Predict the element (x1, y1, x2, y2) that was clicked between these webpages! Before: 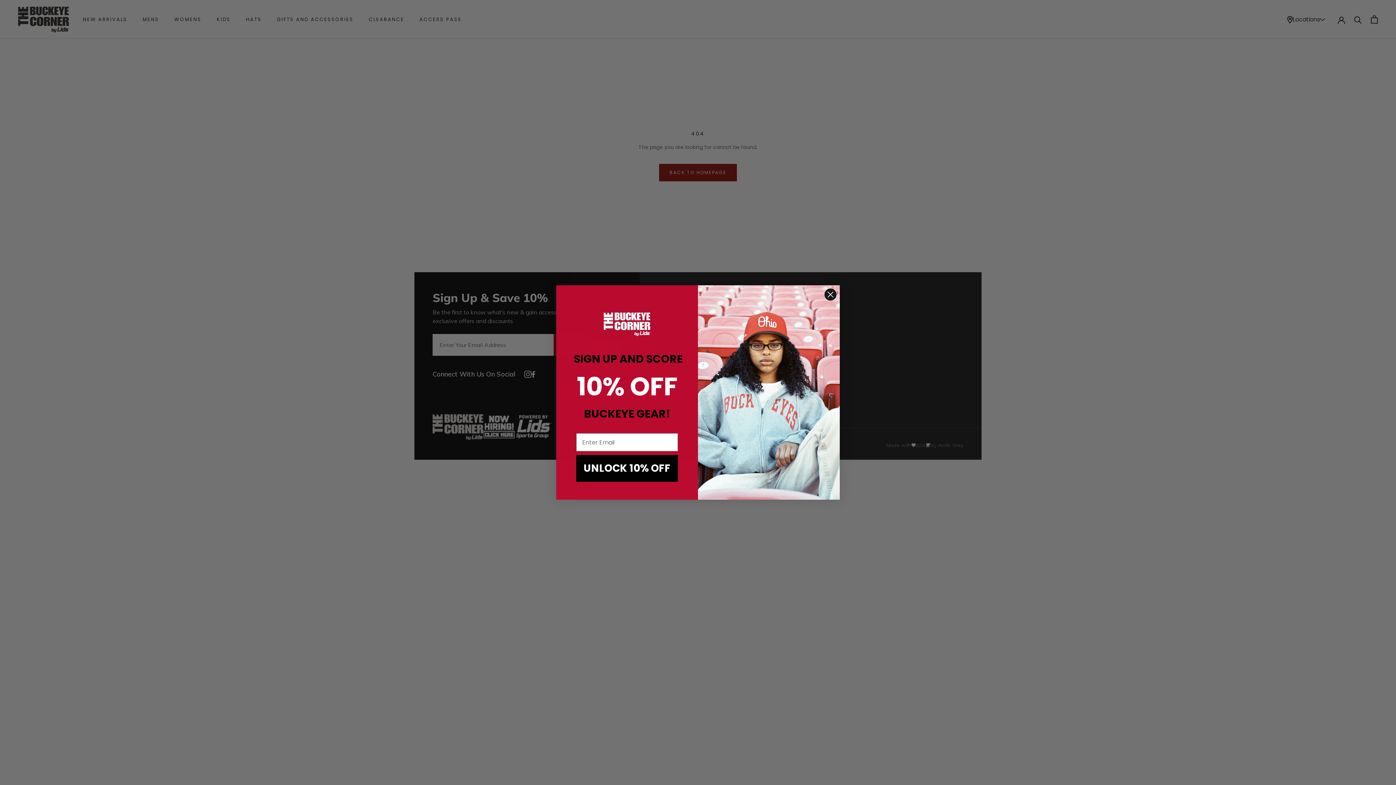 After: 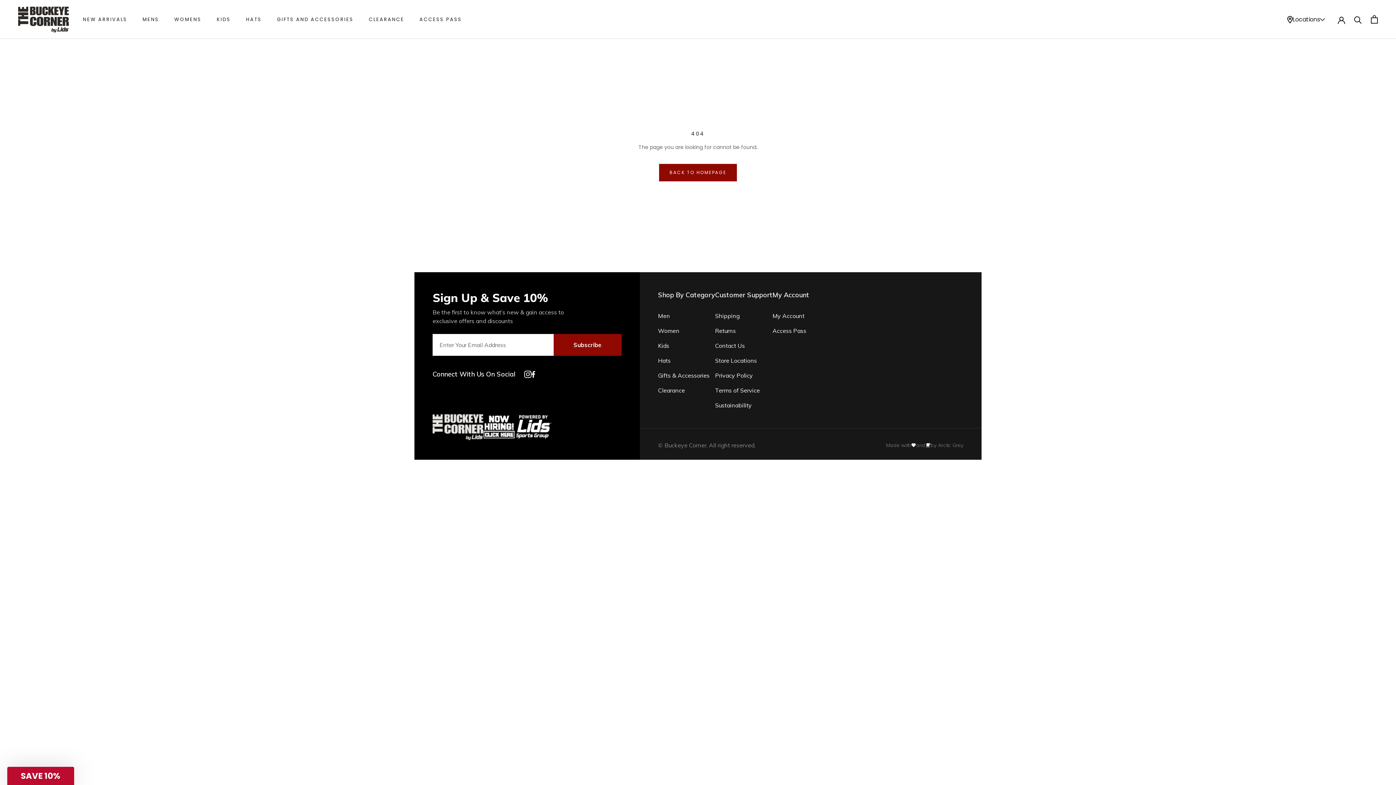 Action: bbox: (824, 288, 837, 301) label: Close dialog